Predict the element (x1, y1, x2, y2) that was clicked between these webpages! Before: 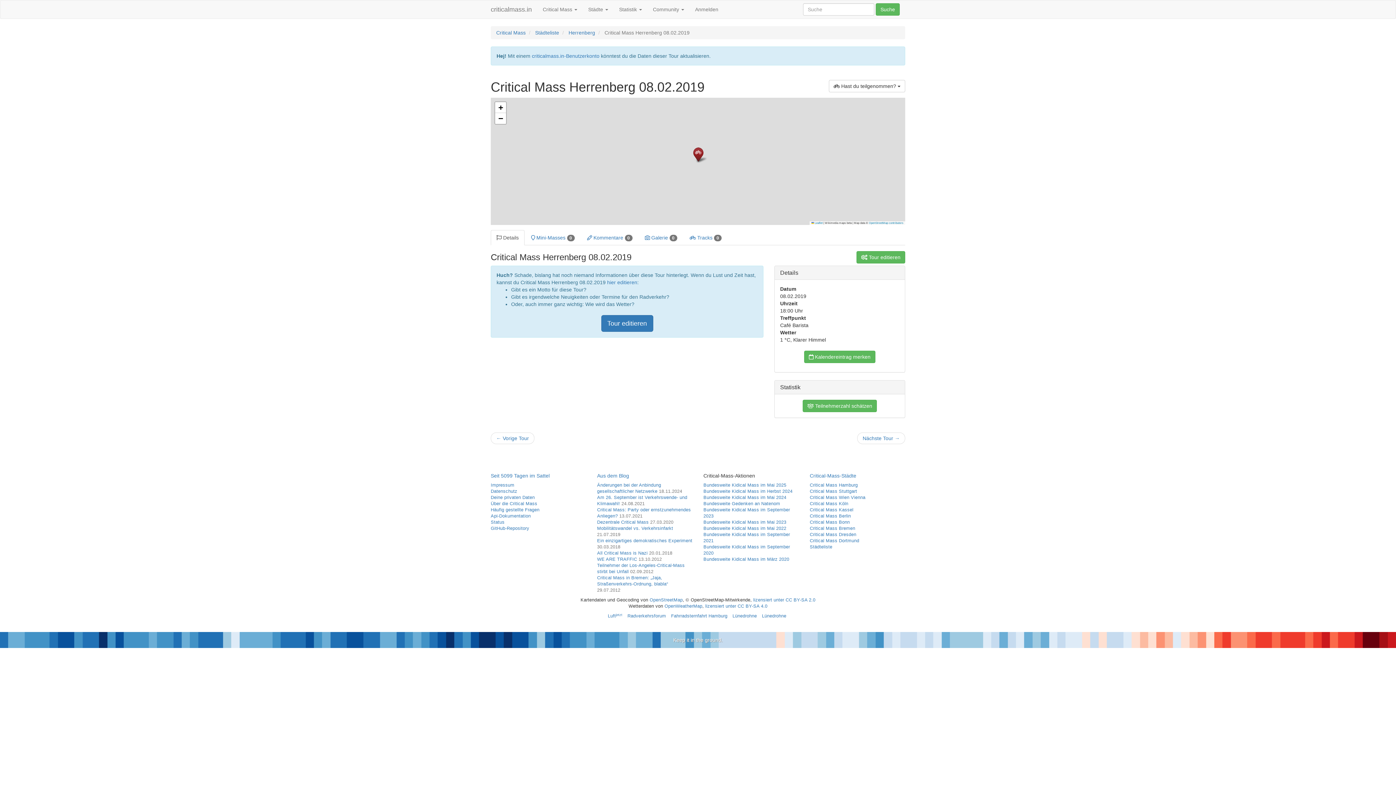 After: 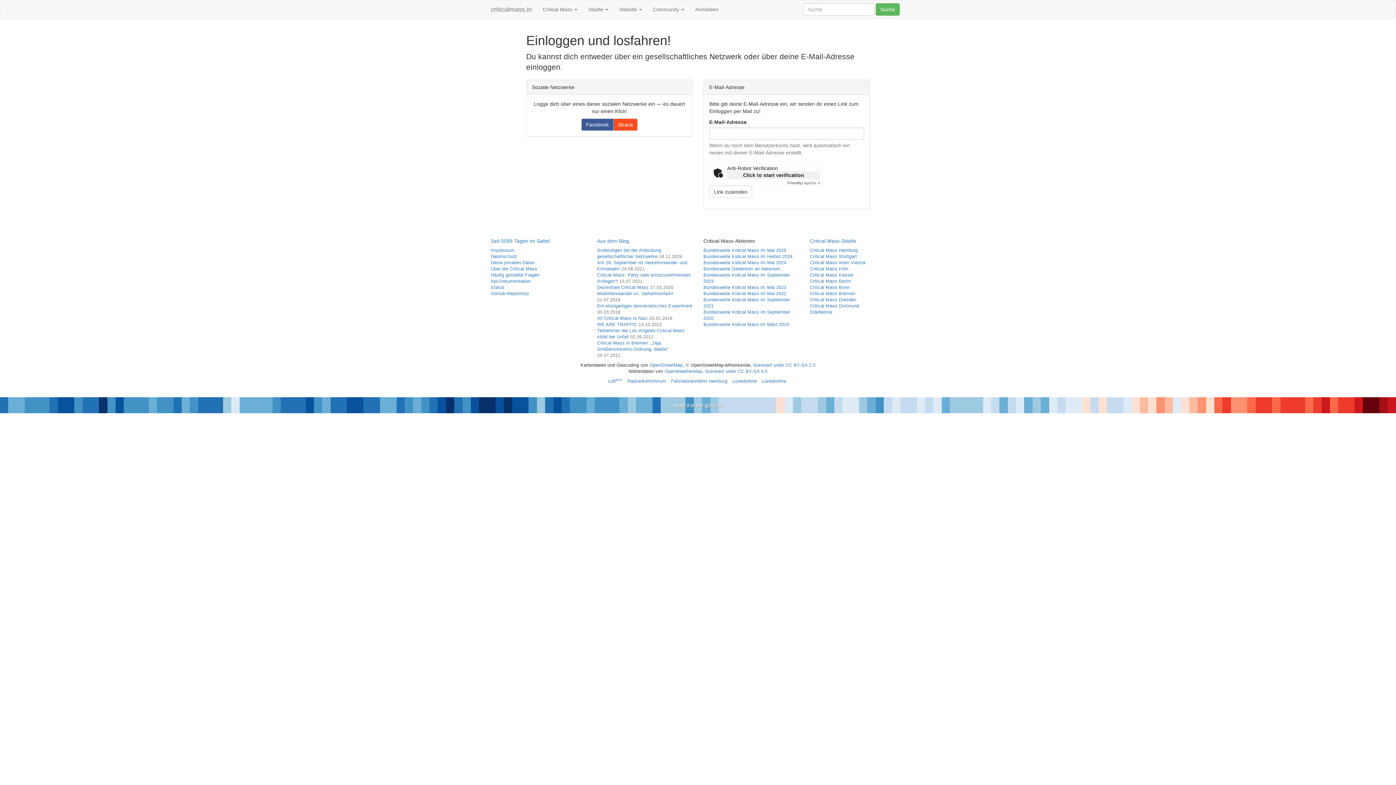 Action: bbox: (689, 0, 724, 18) label: Anmelden